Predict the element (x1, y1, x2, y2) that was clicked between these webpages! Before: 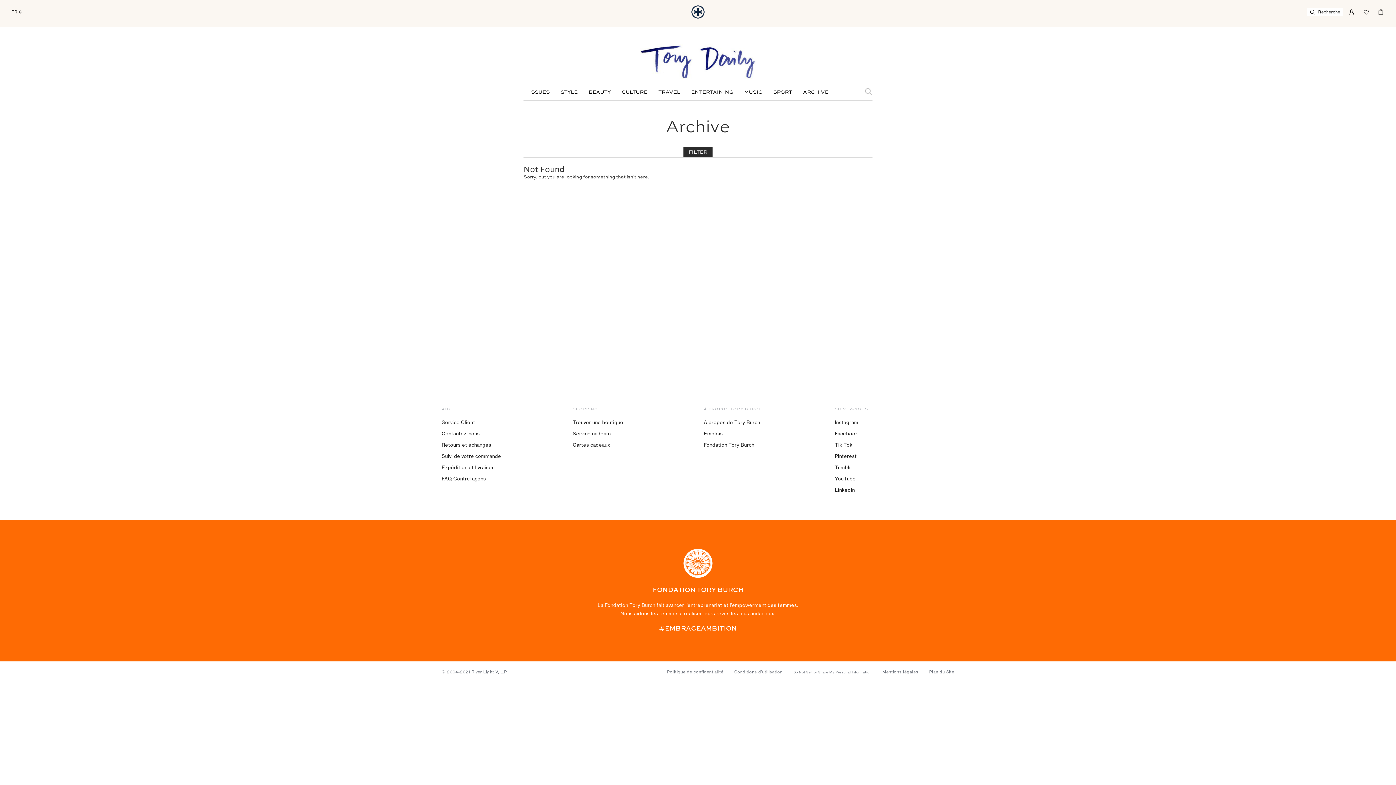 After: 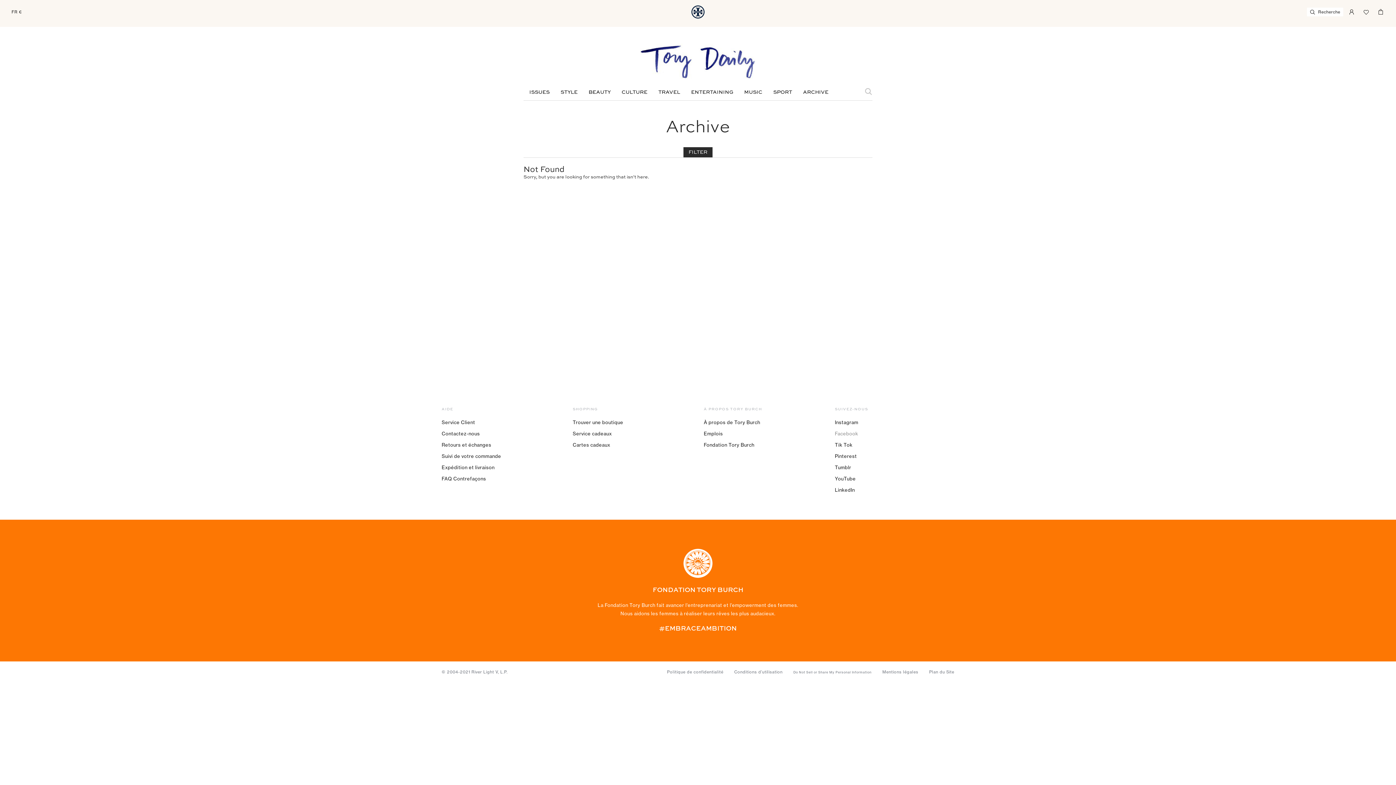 Action: label: Facebook bbox: (835, 430, 858, 436)